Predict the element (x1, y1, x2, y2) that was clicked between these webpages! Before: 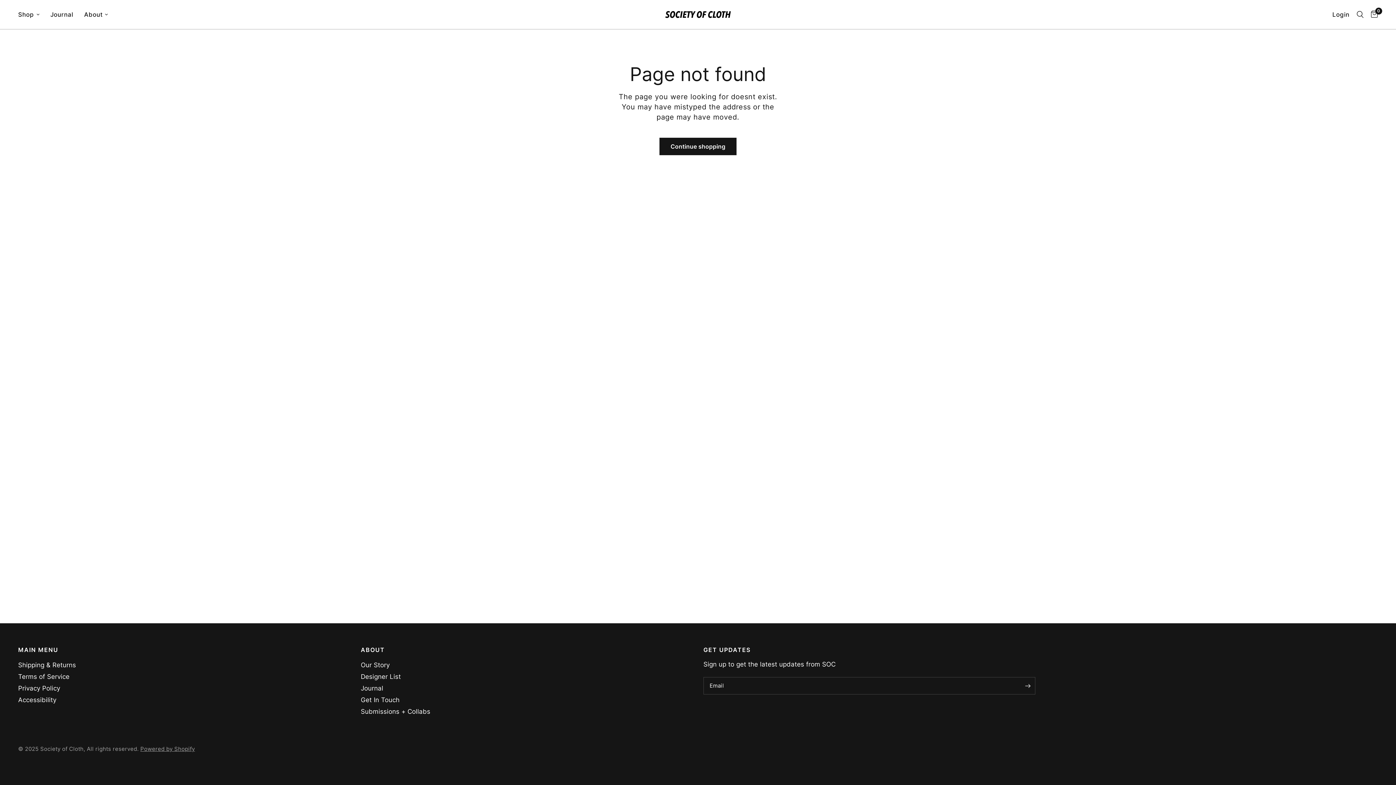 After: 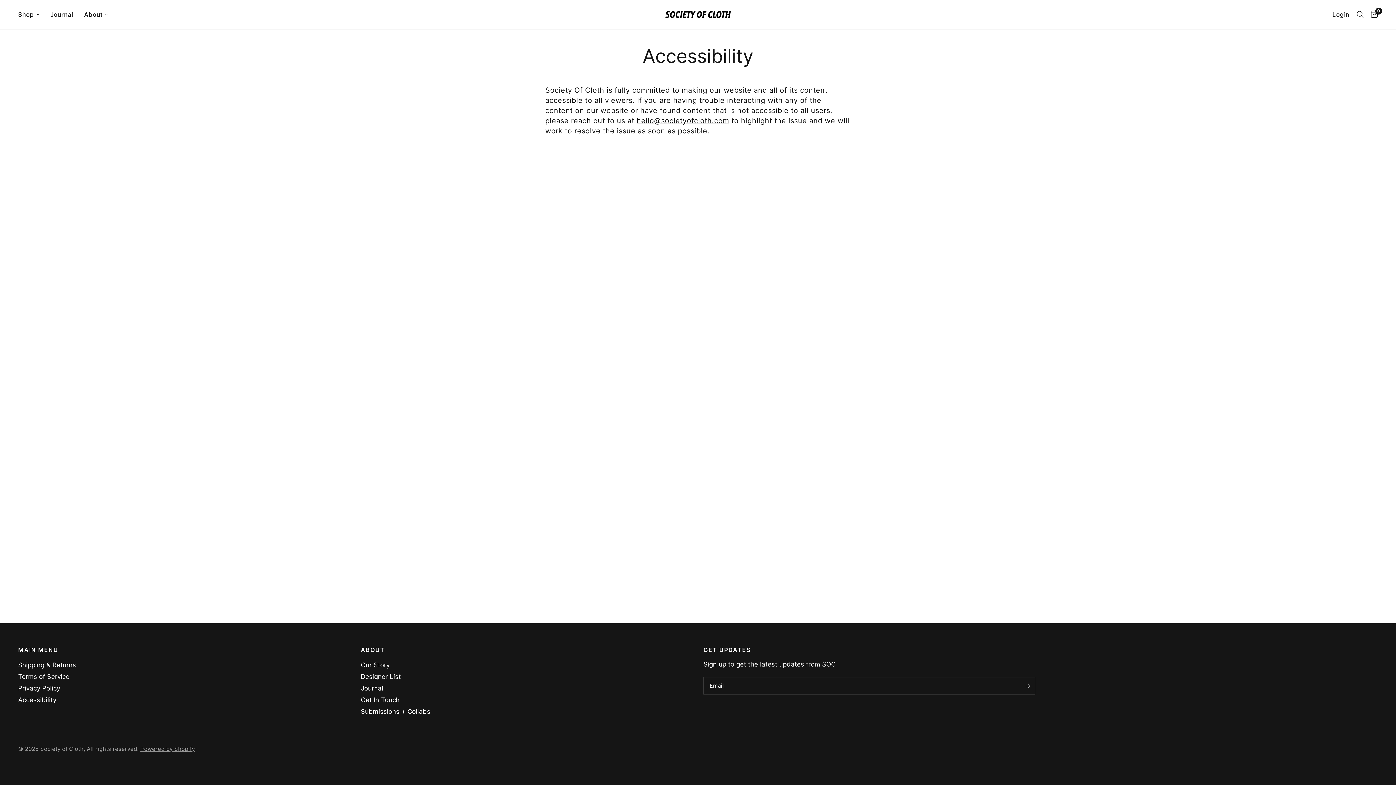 Action: bbox: (18, 696, 56, 704) label: Accessibility